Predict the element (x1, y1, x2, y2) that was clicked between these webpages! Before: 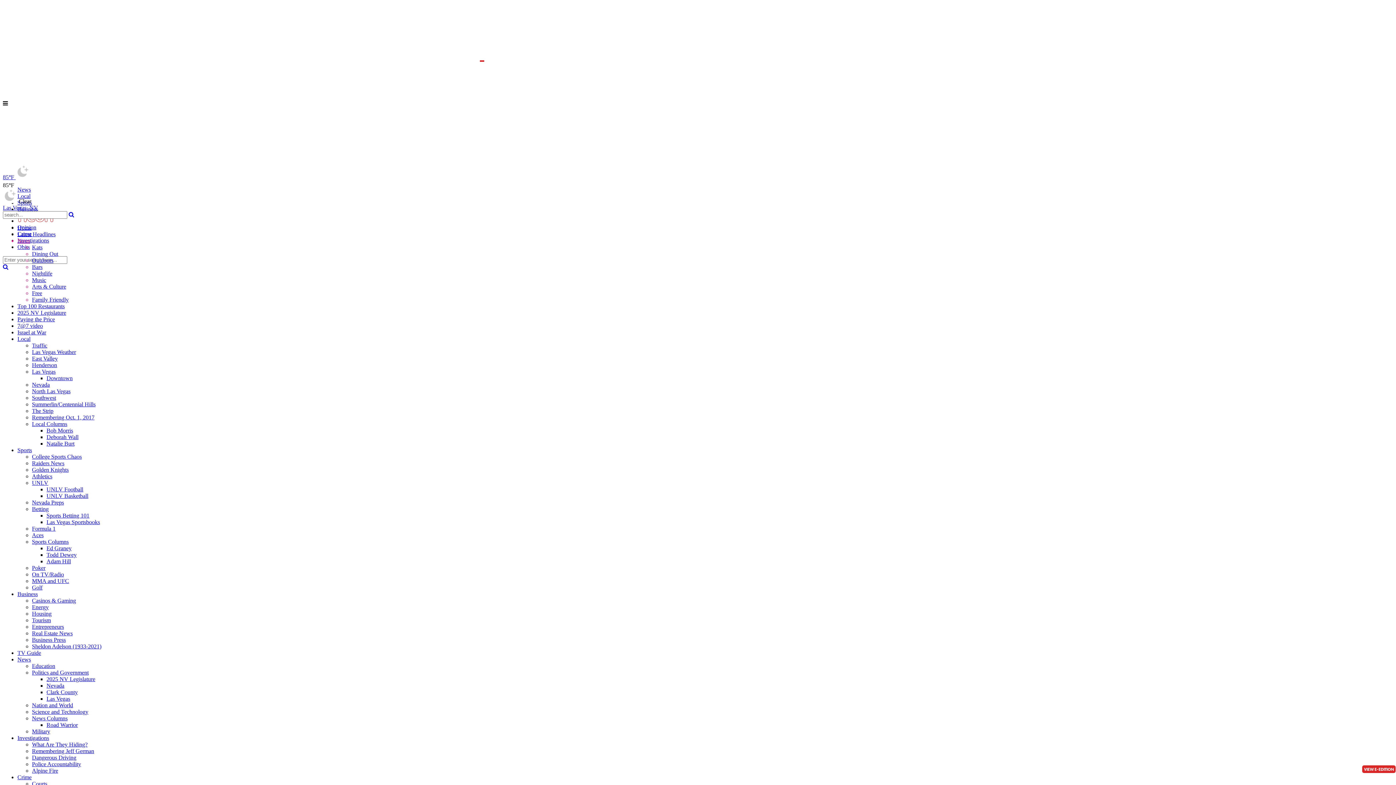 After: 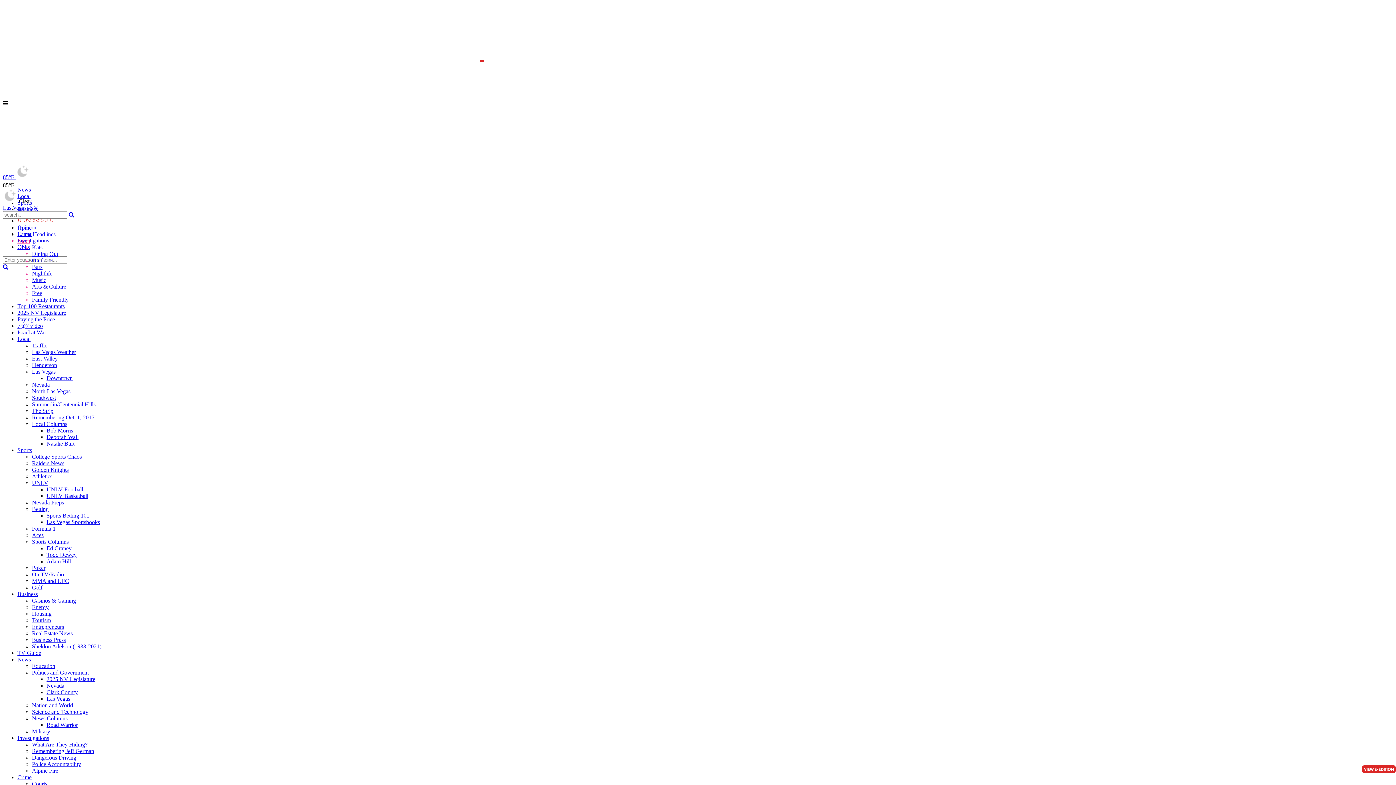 Action: label: Top 100 Restaurants bbox: (17, 303, 64, 309)